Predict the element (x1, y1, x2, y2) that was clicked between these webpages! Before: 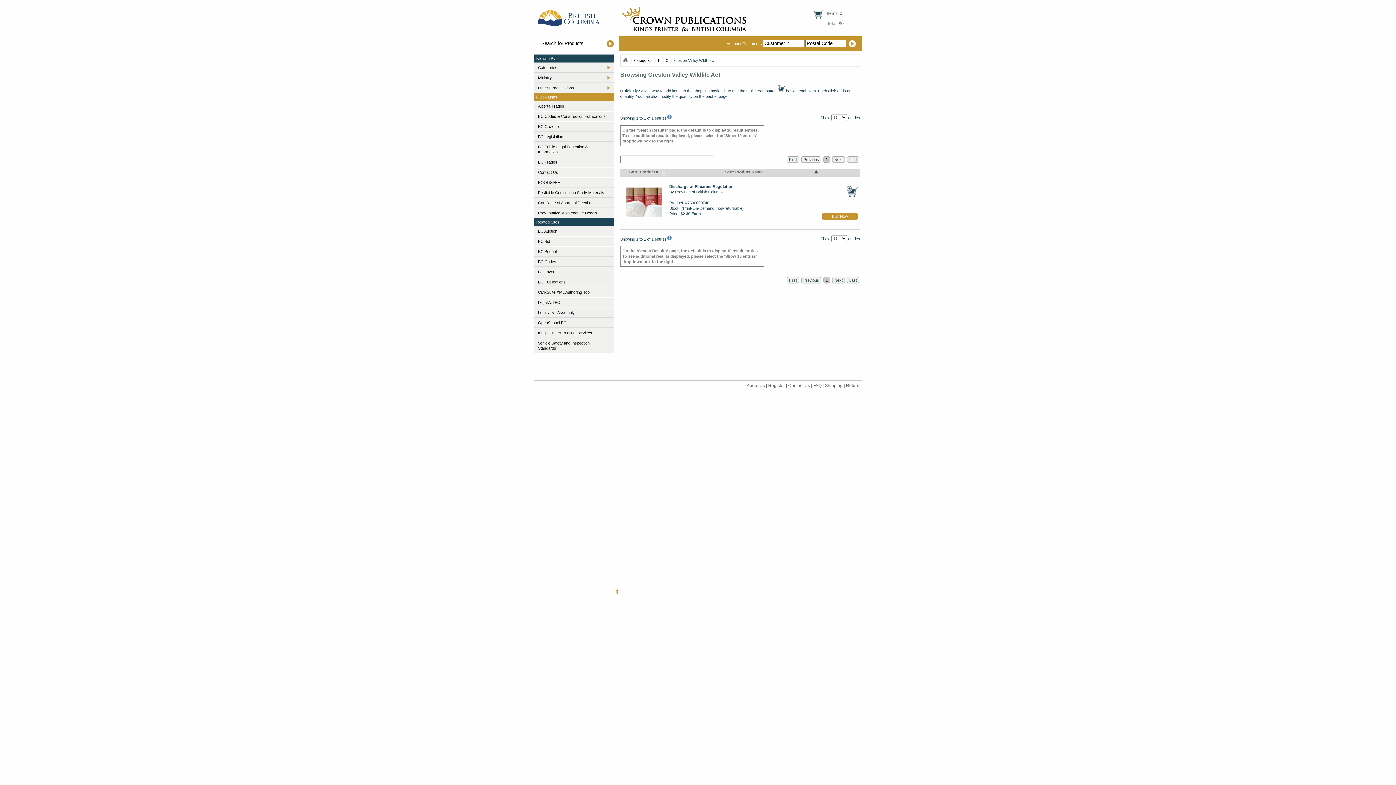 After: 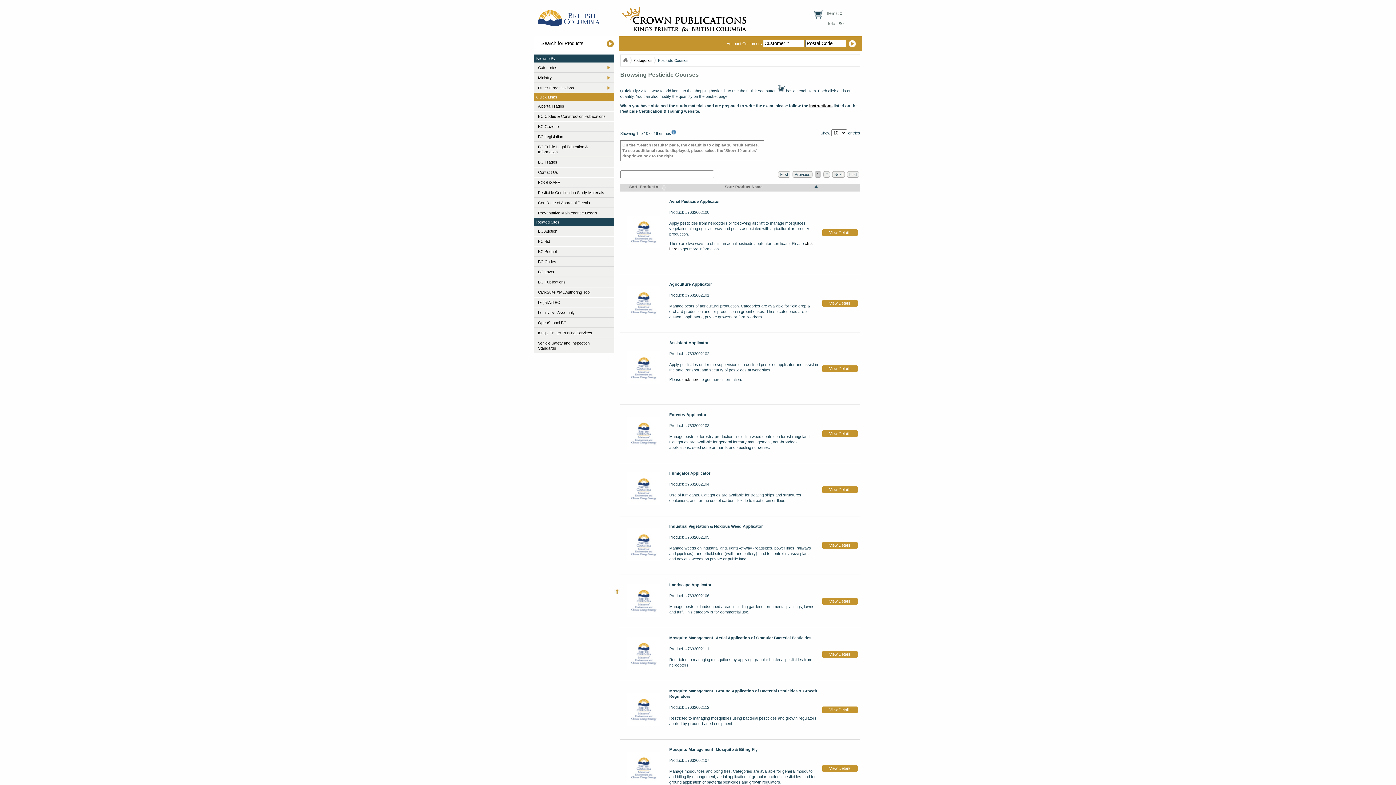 Action: bbox: (534, 188, 614, 196) label: Pesticide Certification Study Materials